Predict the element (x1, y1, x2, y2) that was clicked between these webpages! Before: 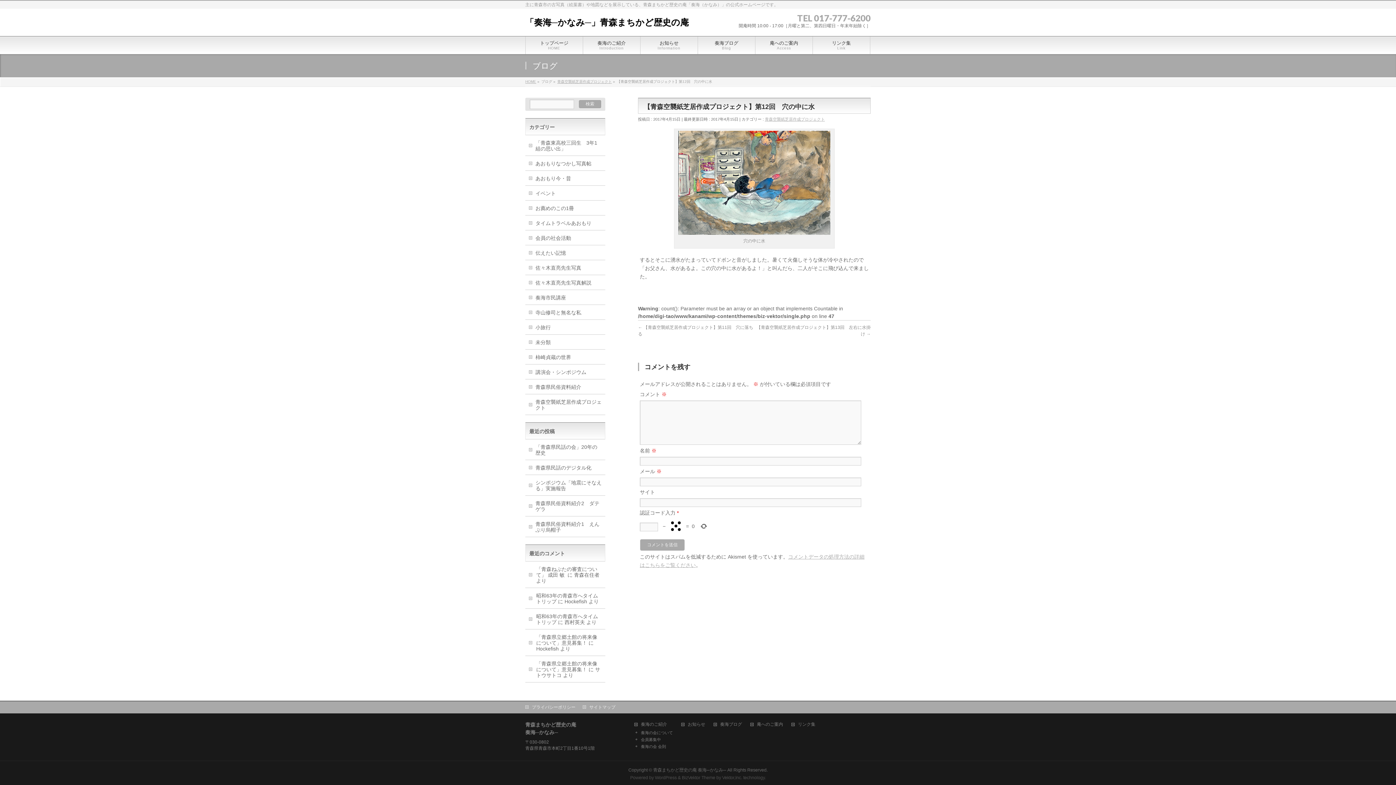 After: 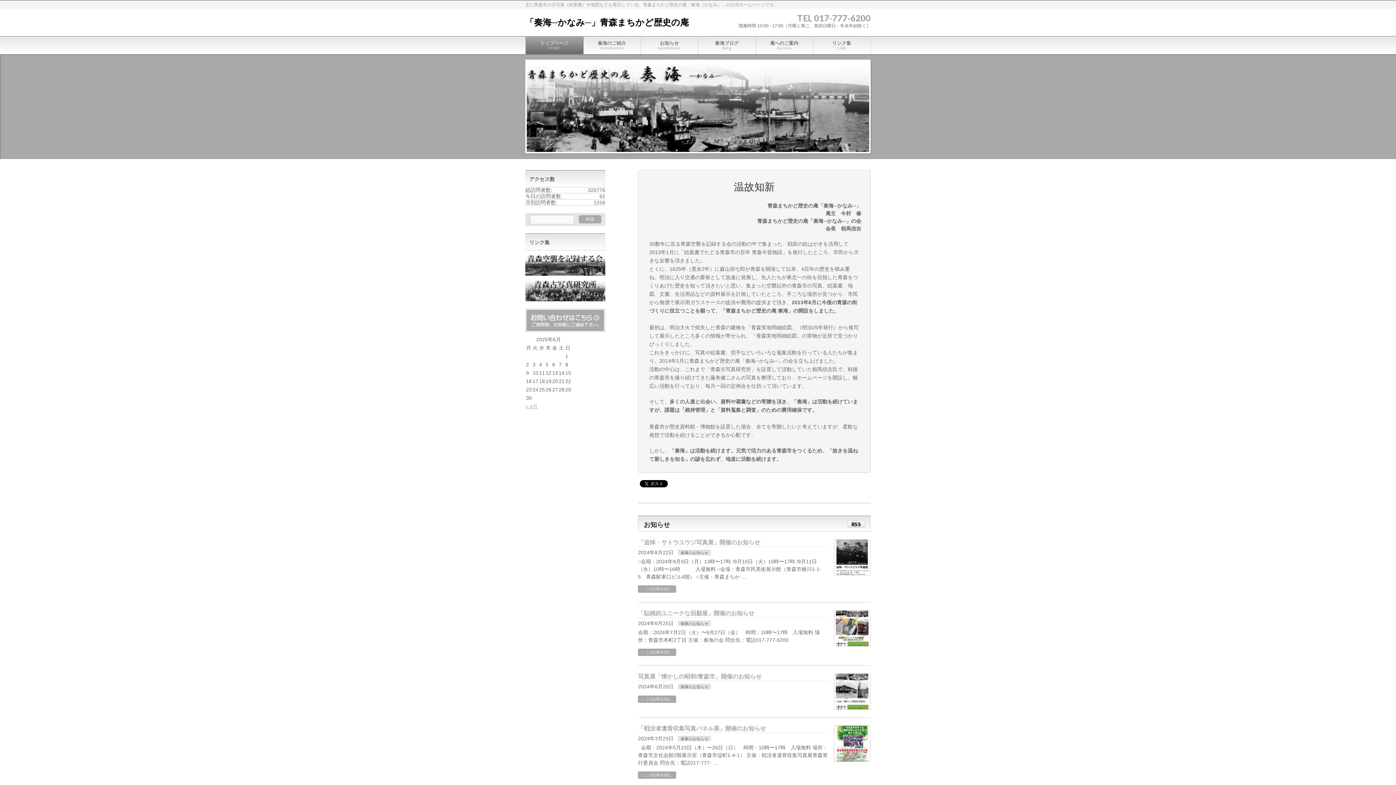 Action: label: 「奏海─かなみ─」青森まちかど歴史の庵 bbox: (525, 17, 689, 27)